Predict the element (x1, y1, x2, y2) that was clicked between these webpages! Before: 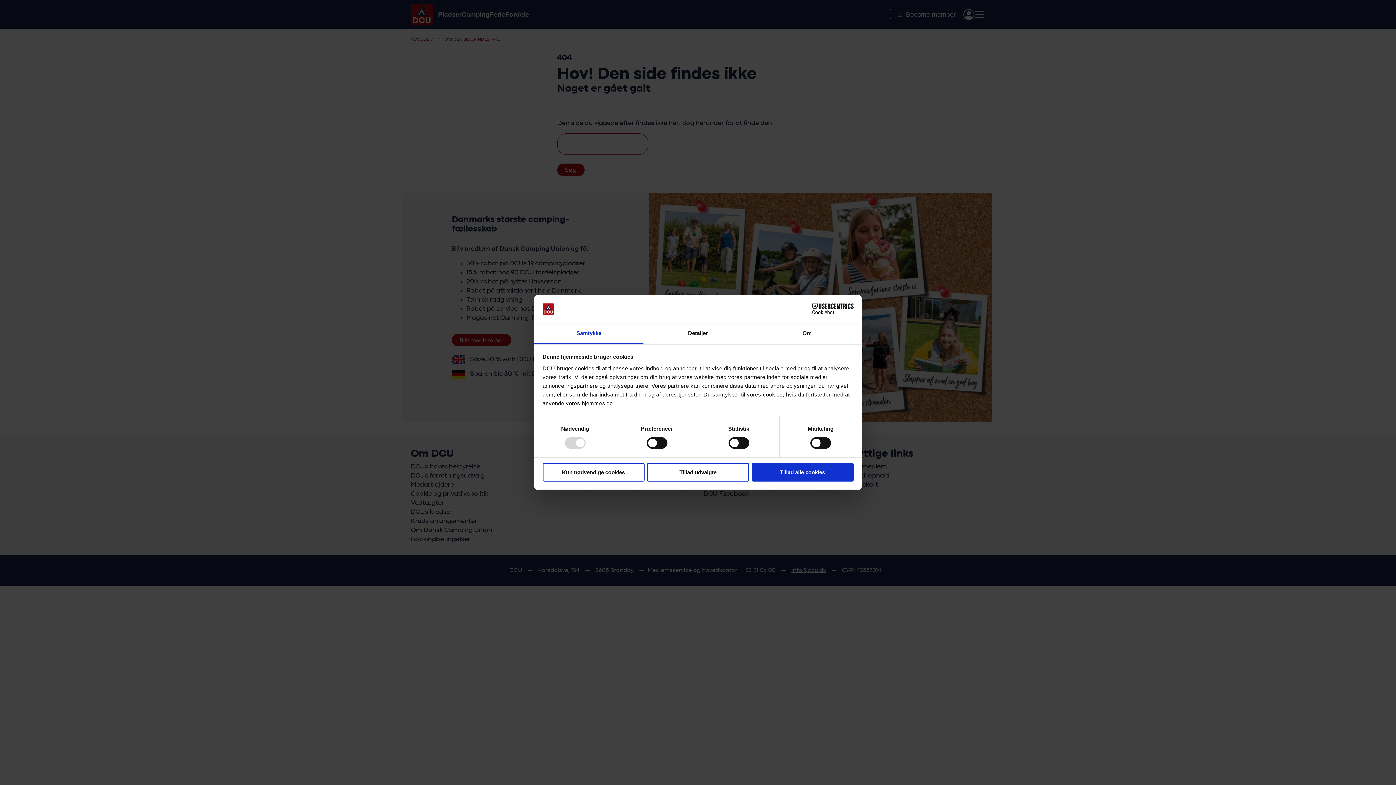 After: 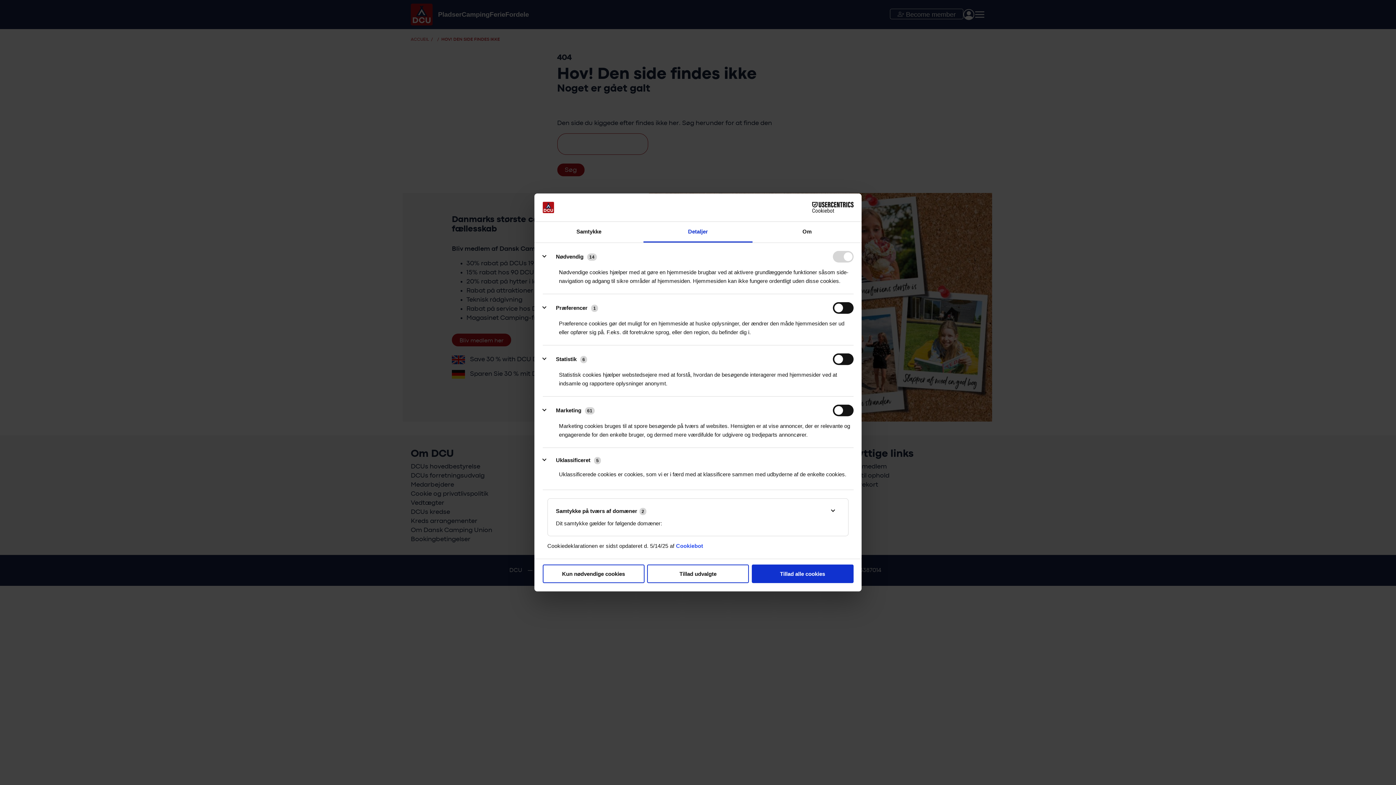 Action: bbox: (643, 323, 752, 344) label: Detaljer